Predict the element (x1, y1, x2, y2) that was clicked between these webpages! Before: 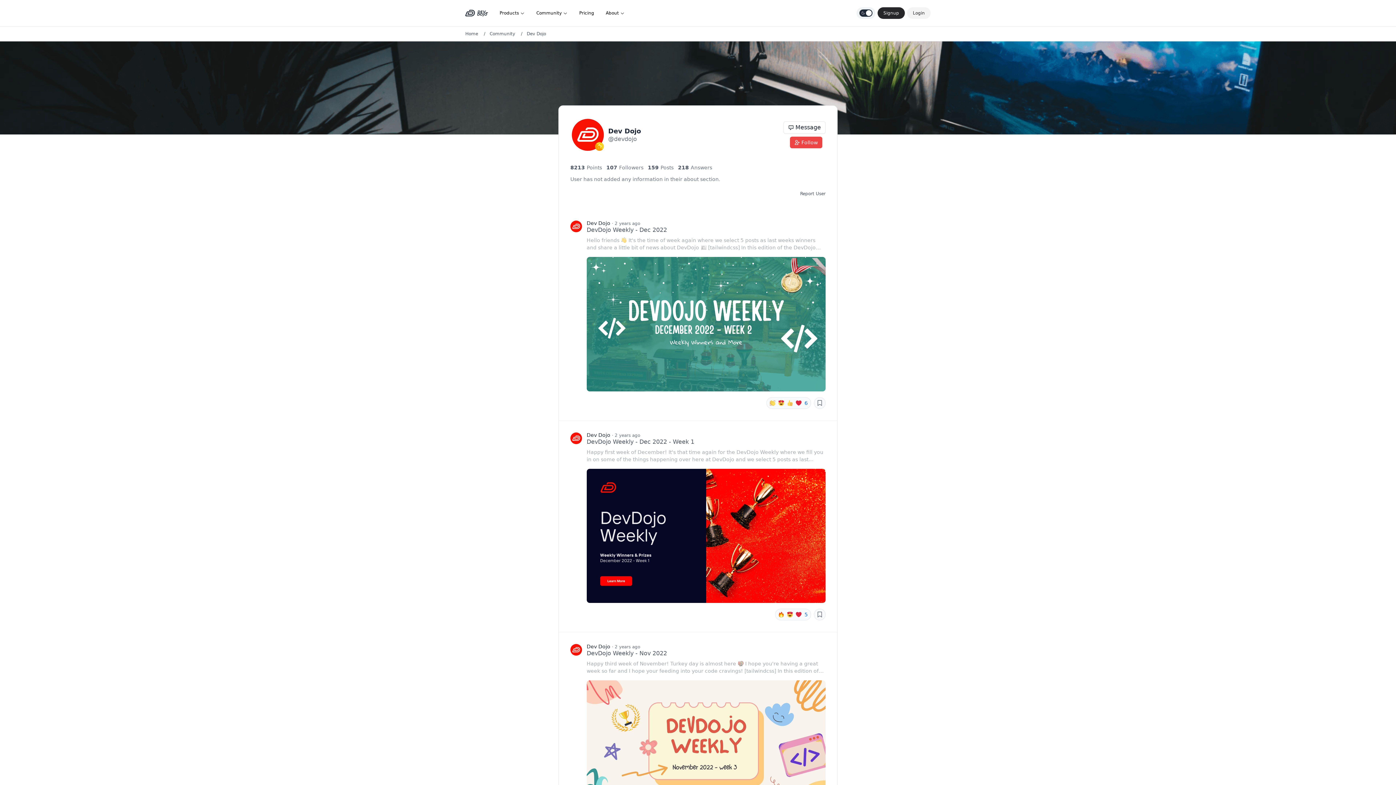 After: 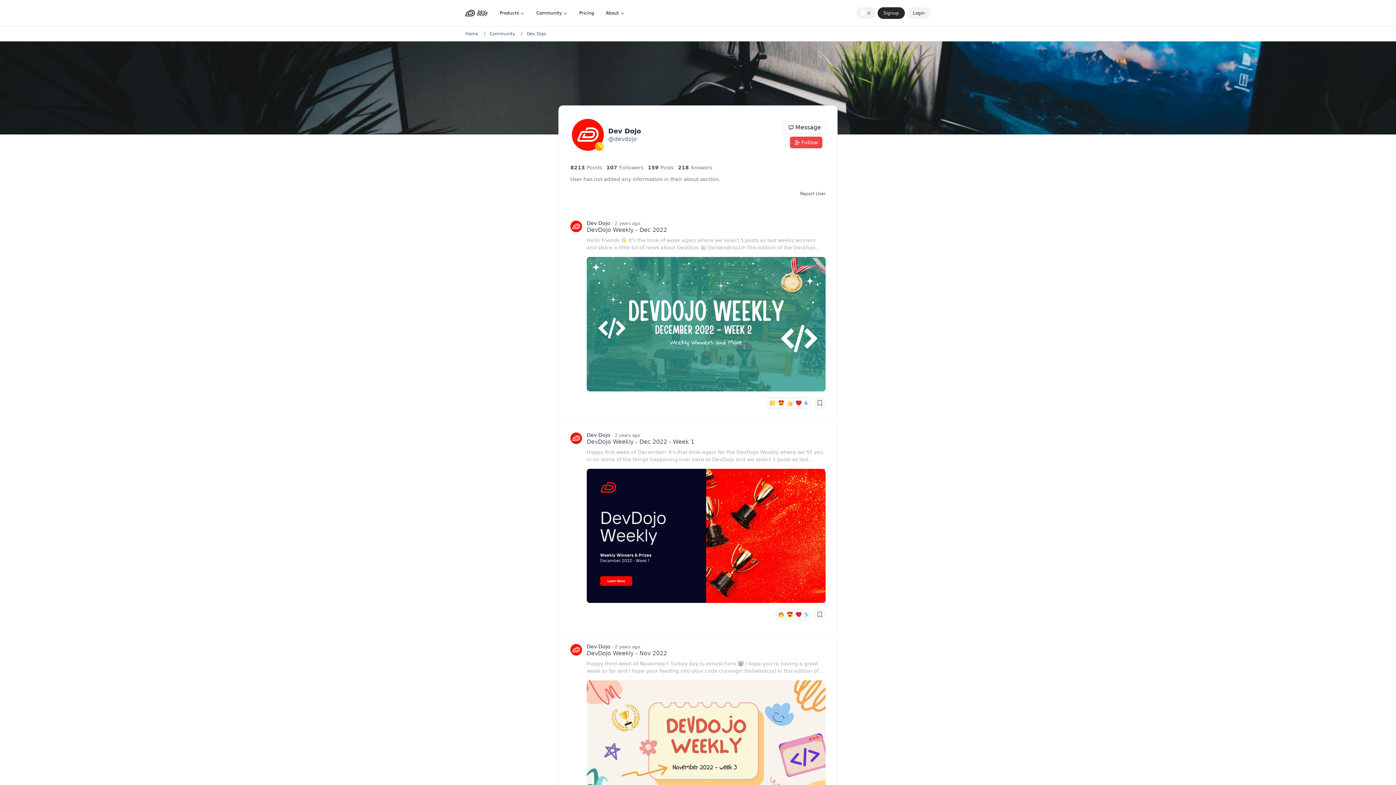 Action: bbox: (859, 9, 872, 16) label: Light Mode